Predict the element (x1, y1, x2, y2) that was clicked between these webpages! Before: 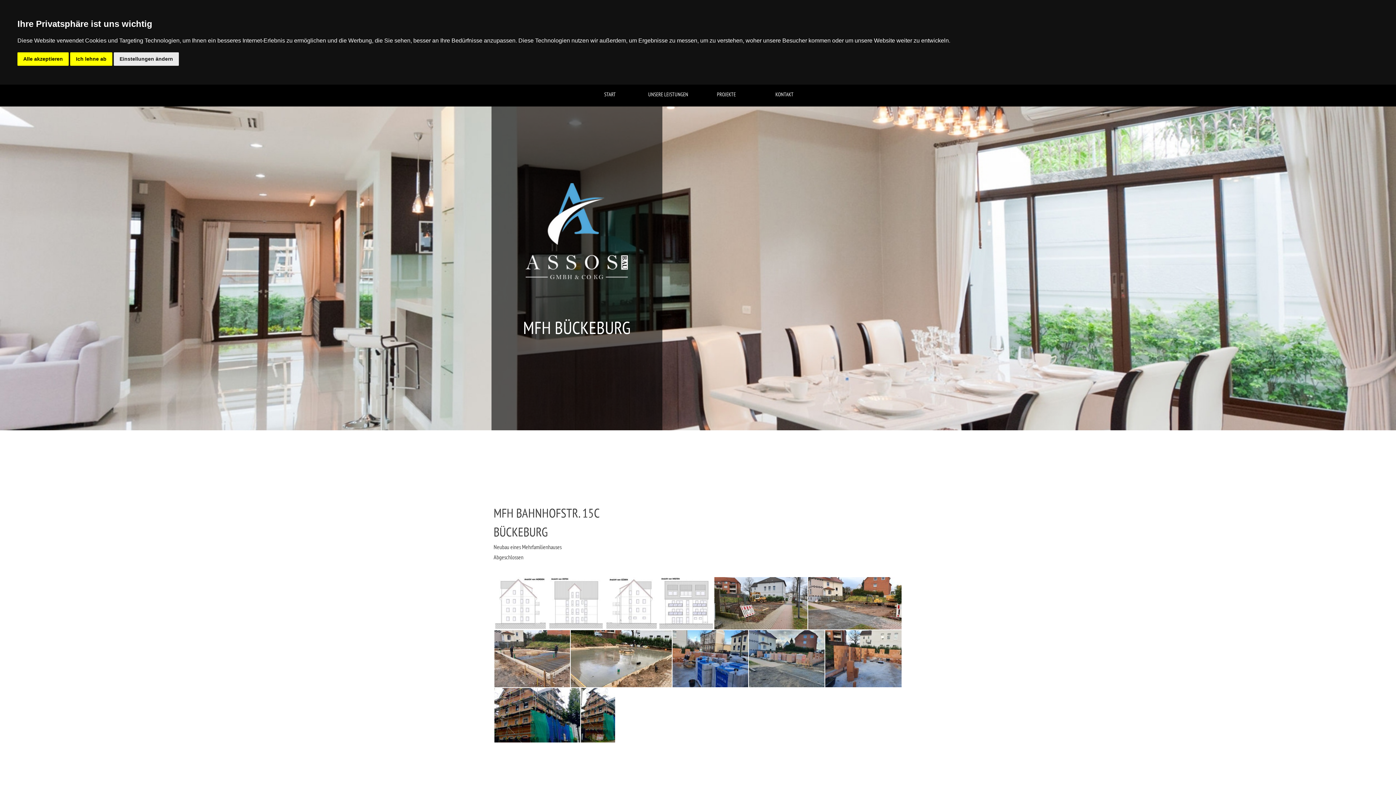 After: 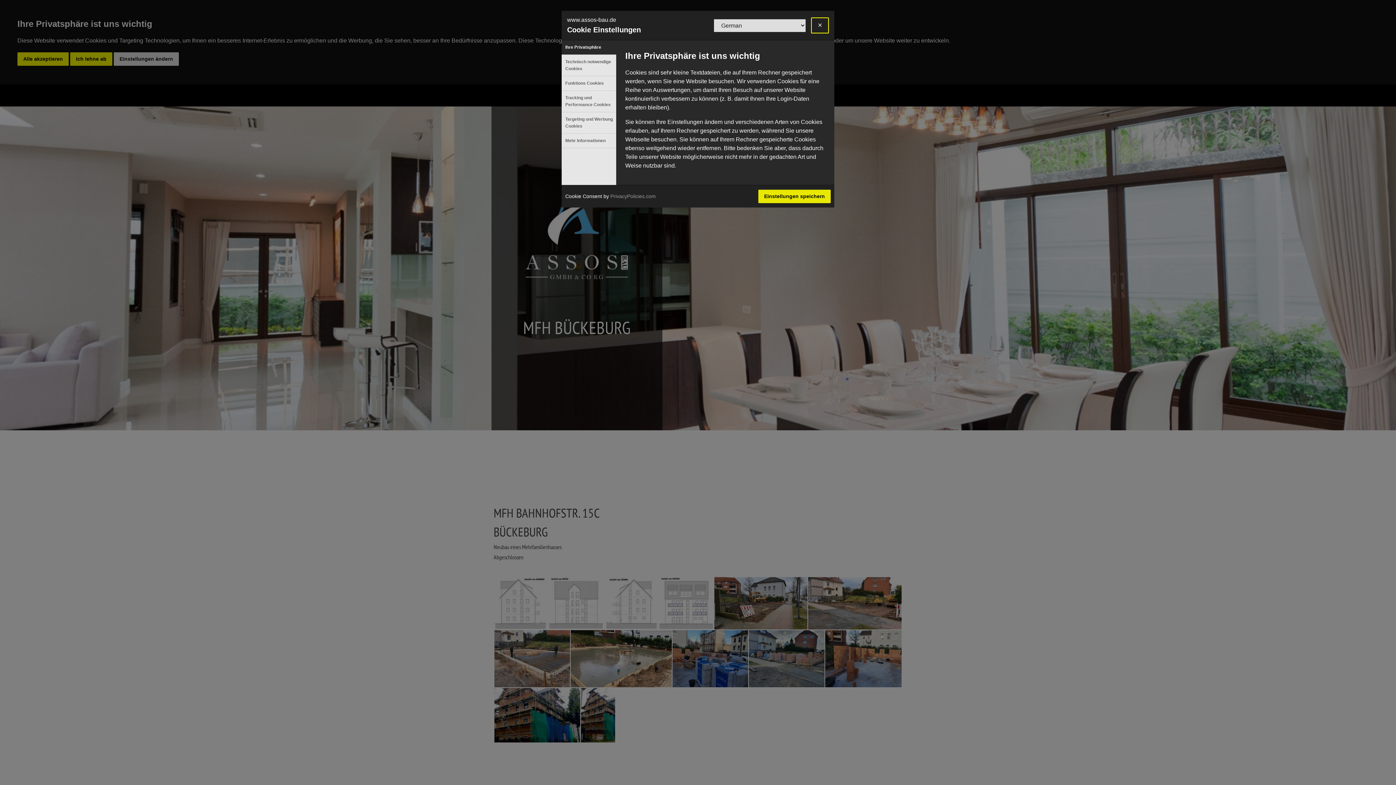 Action: bbox: (113, 52, 178, 65) label: Einstellungen ändern